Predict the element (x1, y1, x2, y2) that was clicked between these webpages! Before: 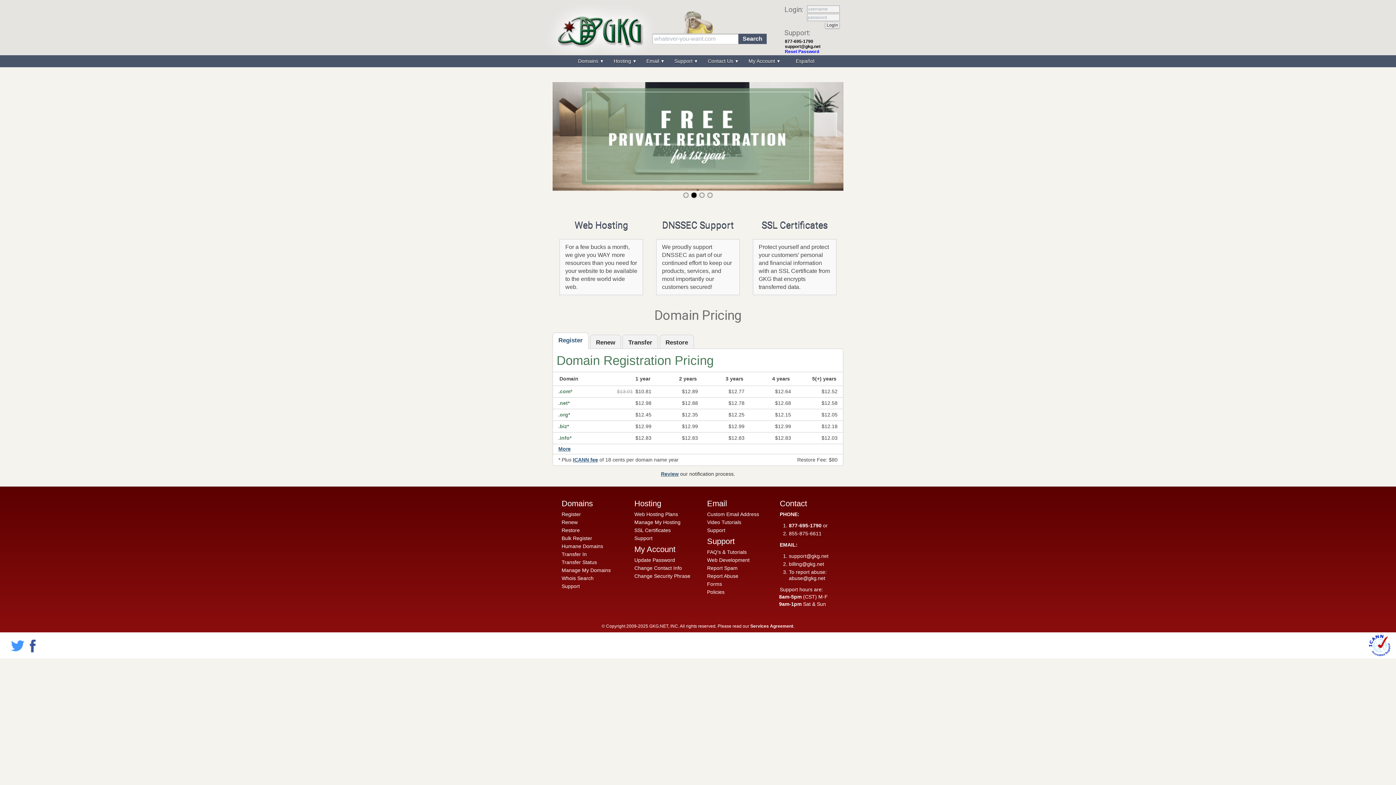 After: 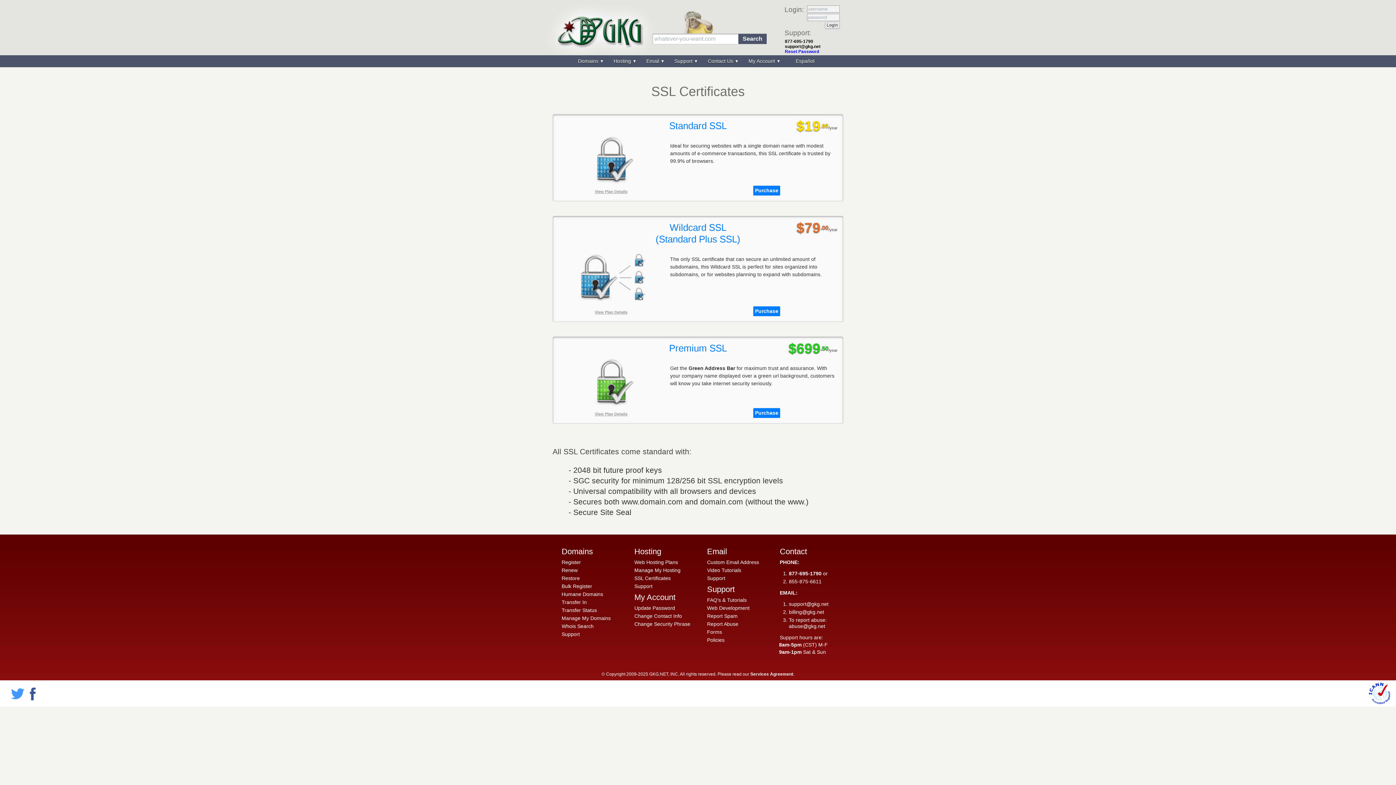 Action: label: SSL Certificates bbox: (634, 527, 670, 533)